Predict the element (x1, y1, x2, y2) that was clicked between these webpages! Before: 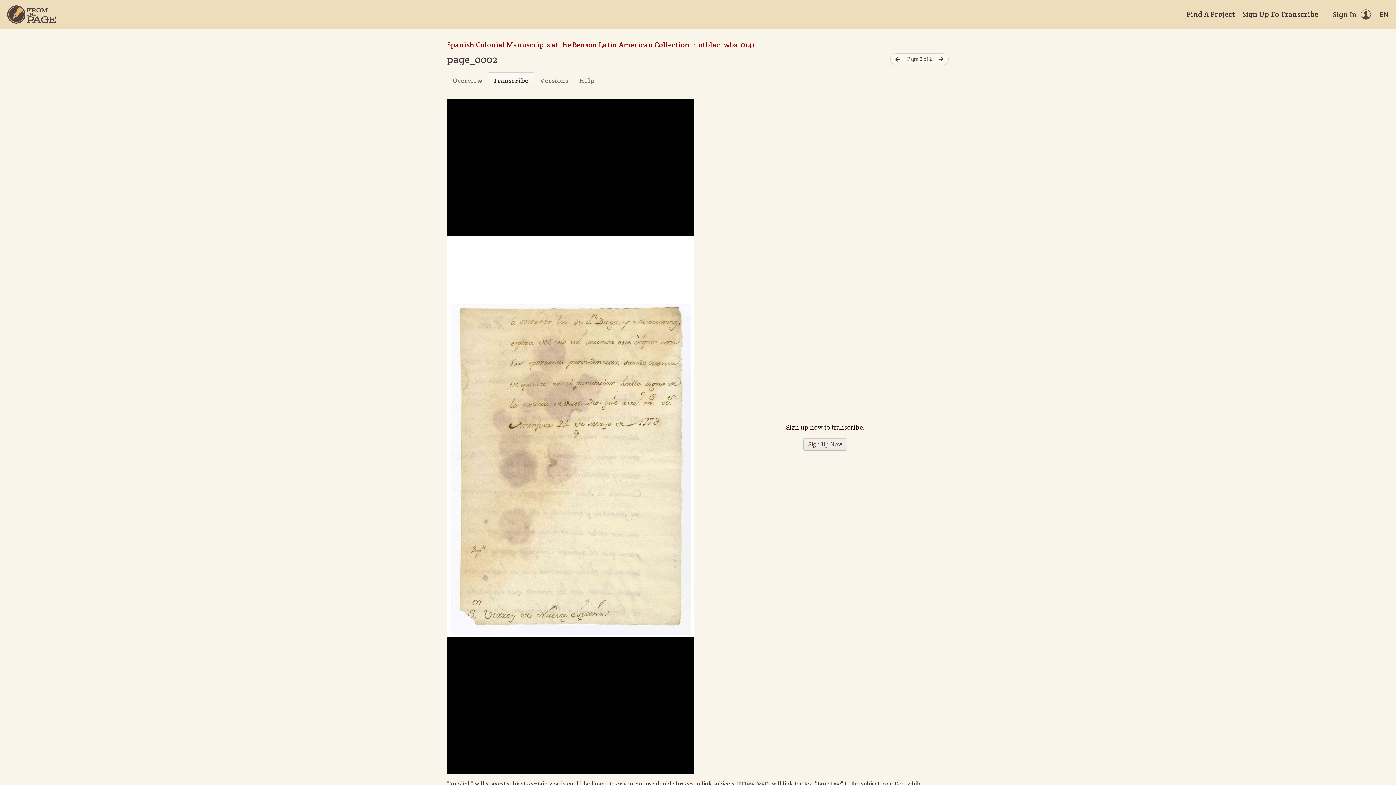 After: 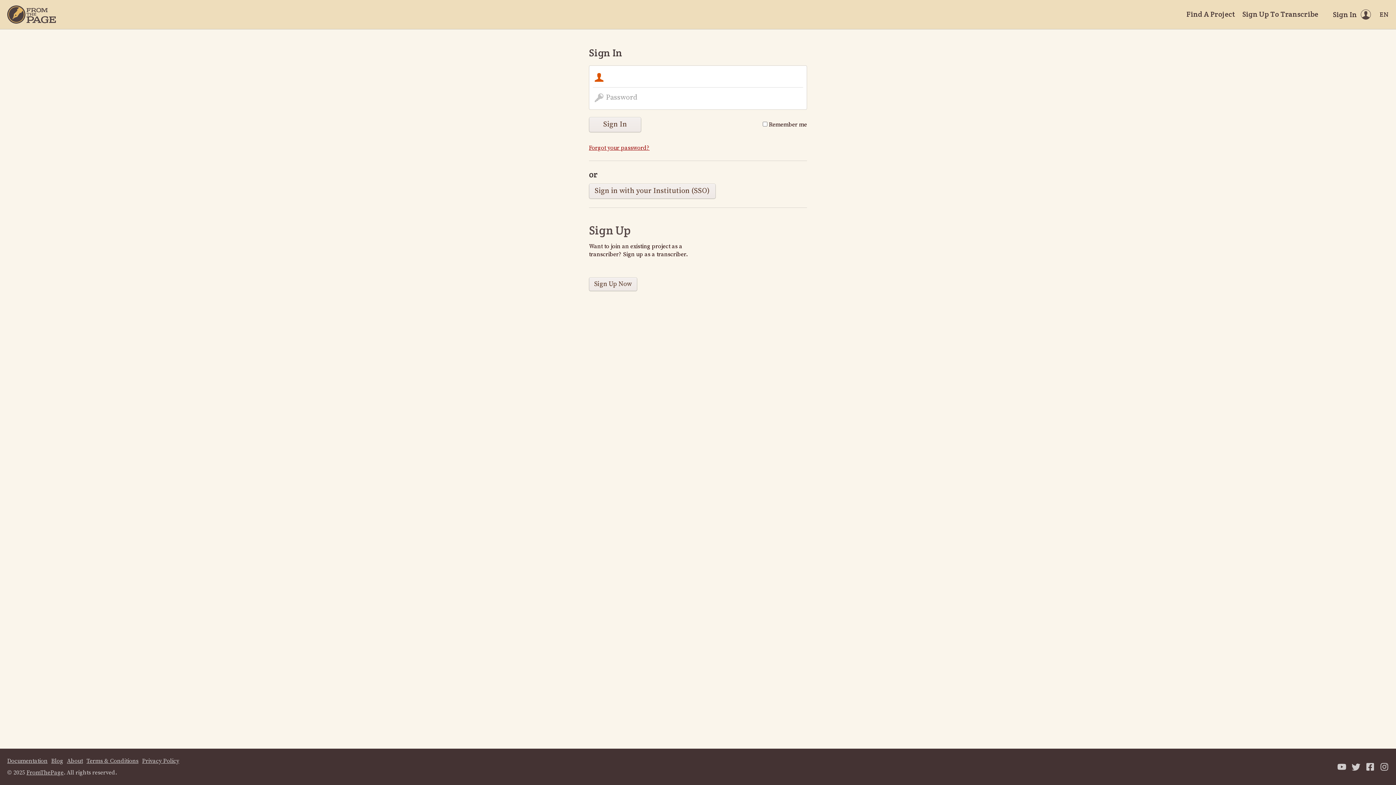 Action: bbox: (935, 53, 949, 65) label: Next page